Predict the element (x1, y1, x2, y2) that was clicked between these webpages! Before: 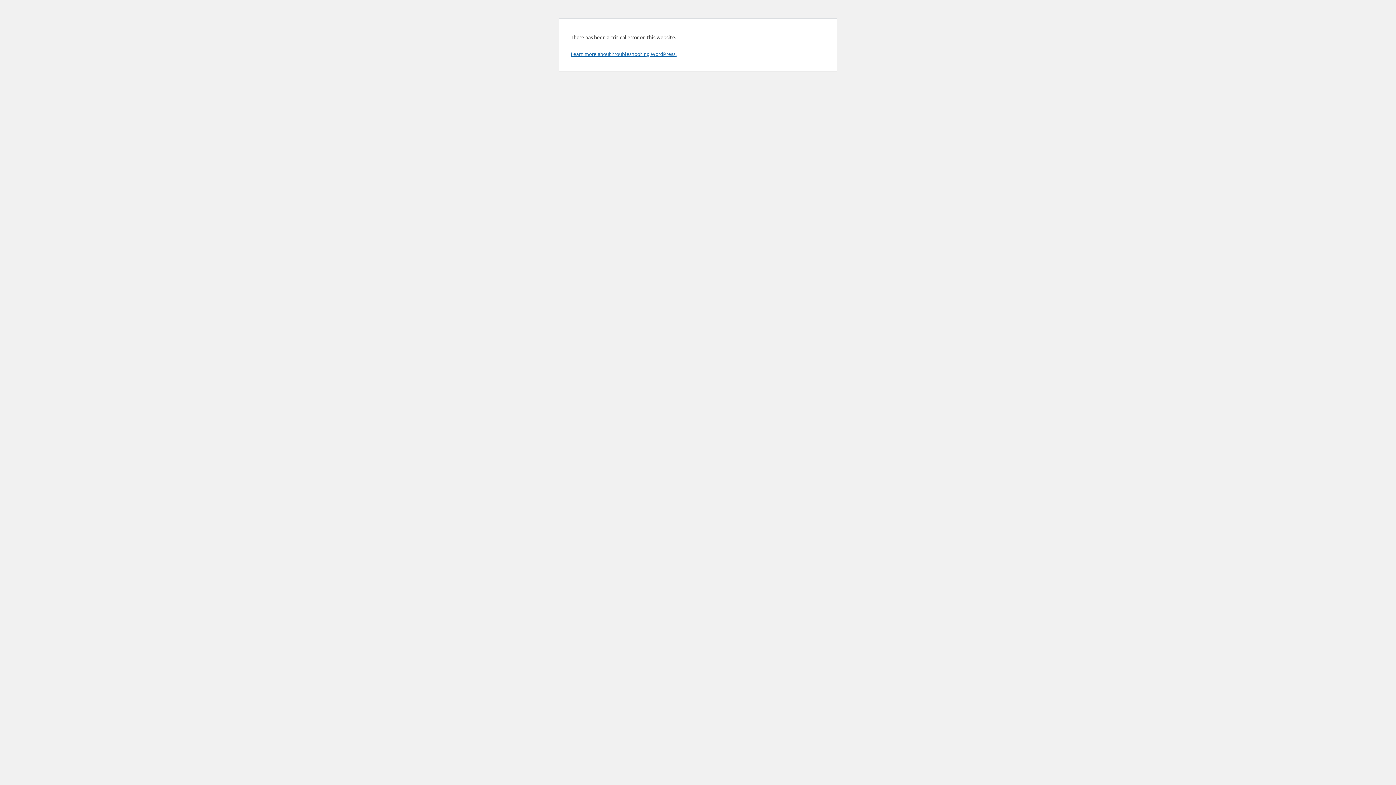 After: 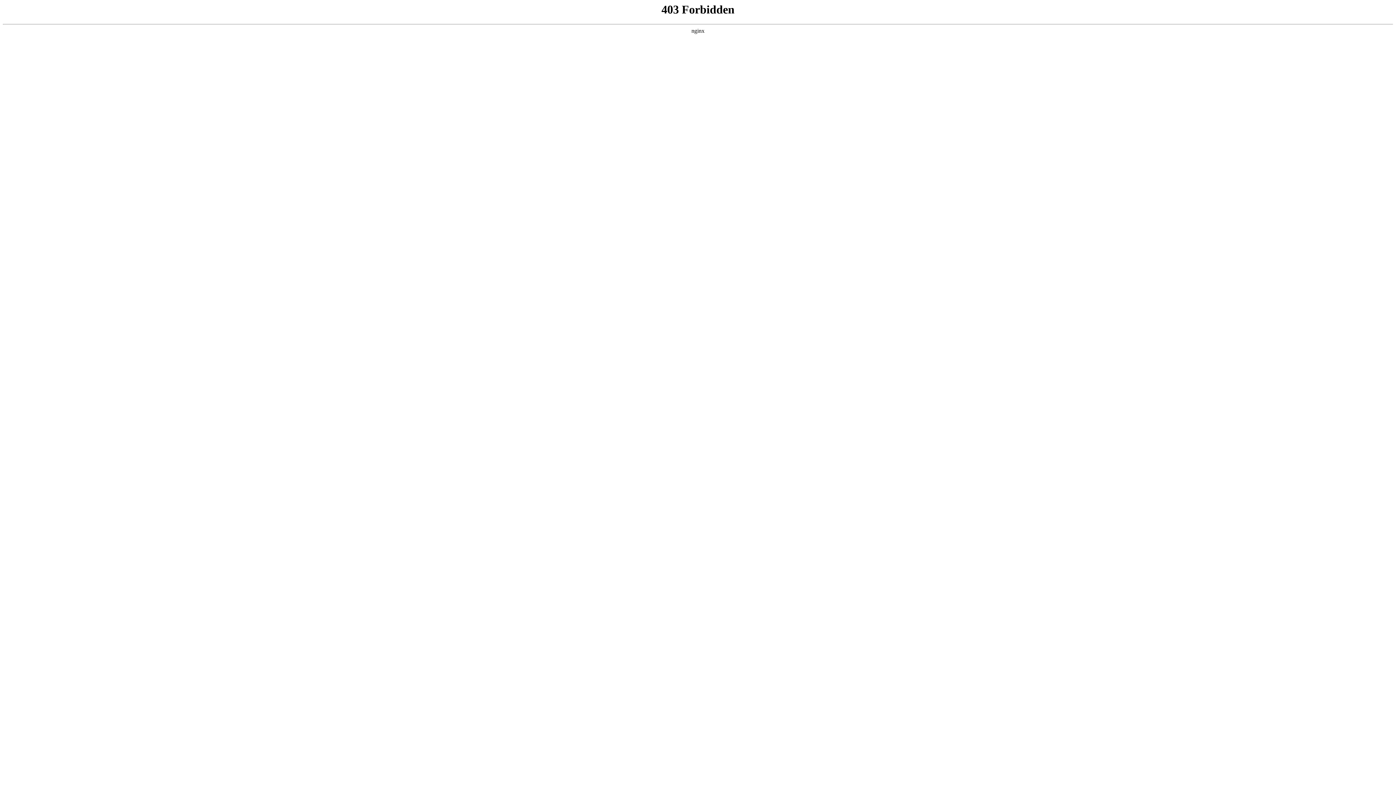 Action: bbox: (570, 50, 676, 57) label: Learn more about troubleshooting WordPress.